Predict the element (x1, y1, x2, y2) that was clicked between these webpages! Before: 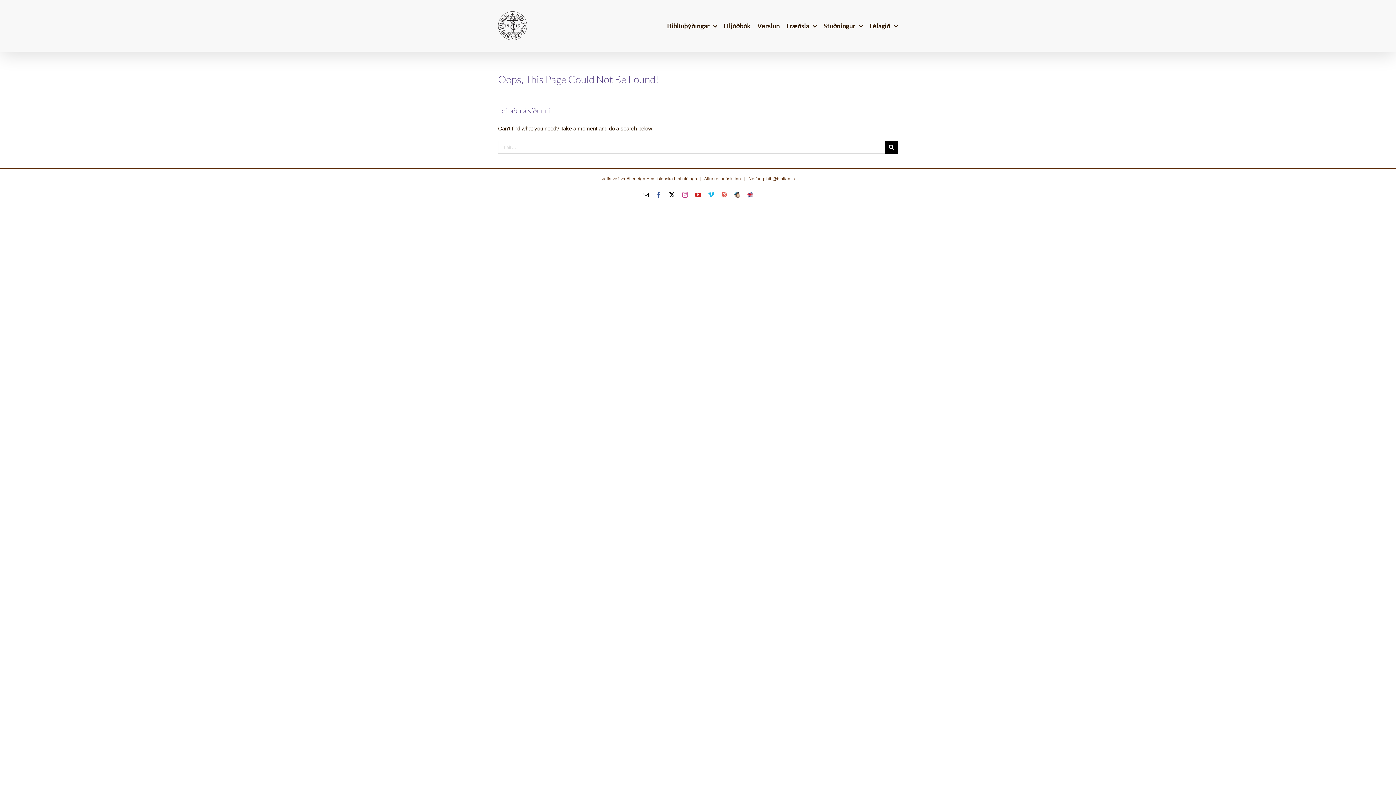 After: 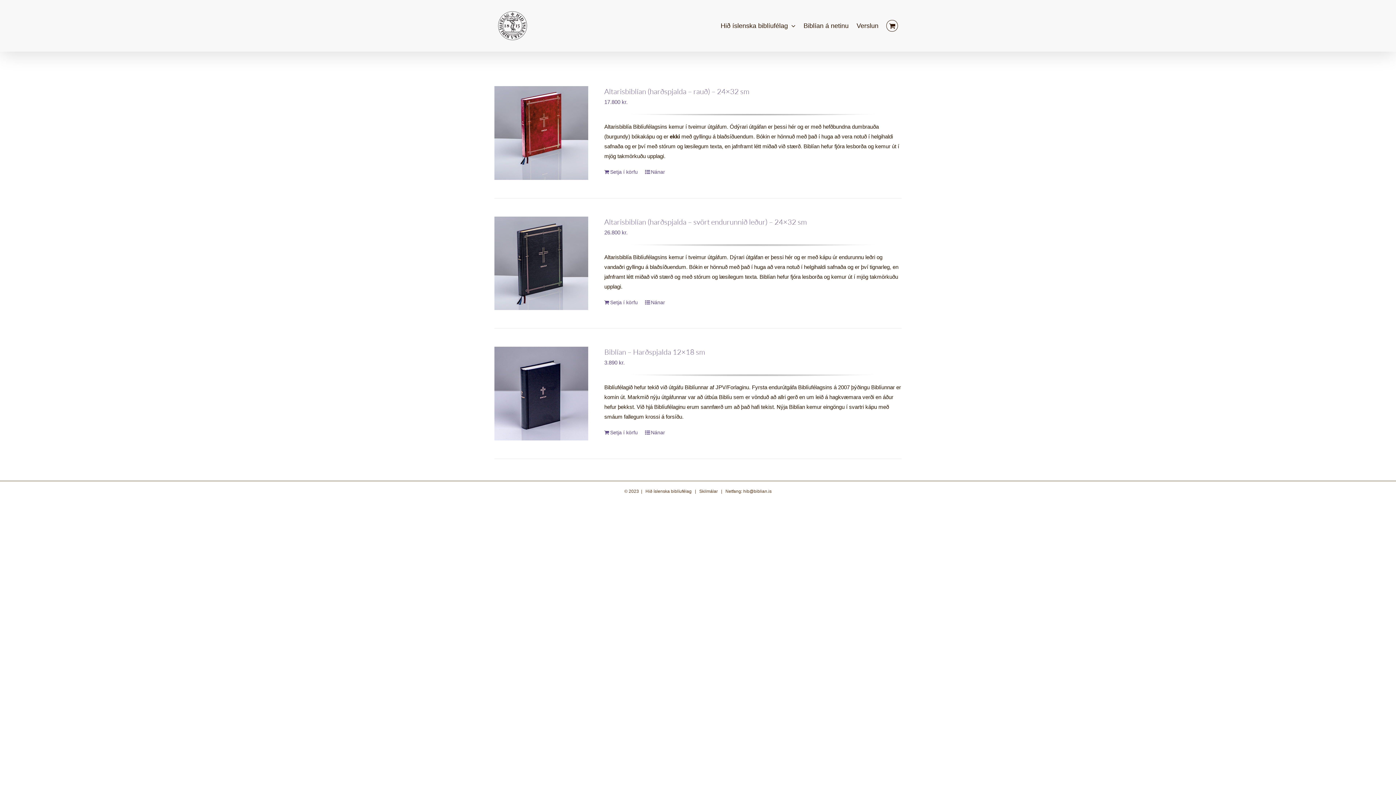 Action: bbox: (757, 0, 780, 51) label: Verslun